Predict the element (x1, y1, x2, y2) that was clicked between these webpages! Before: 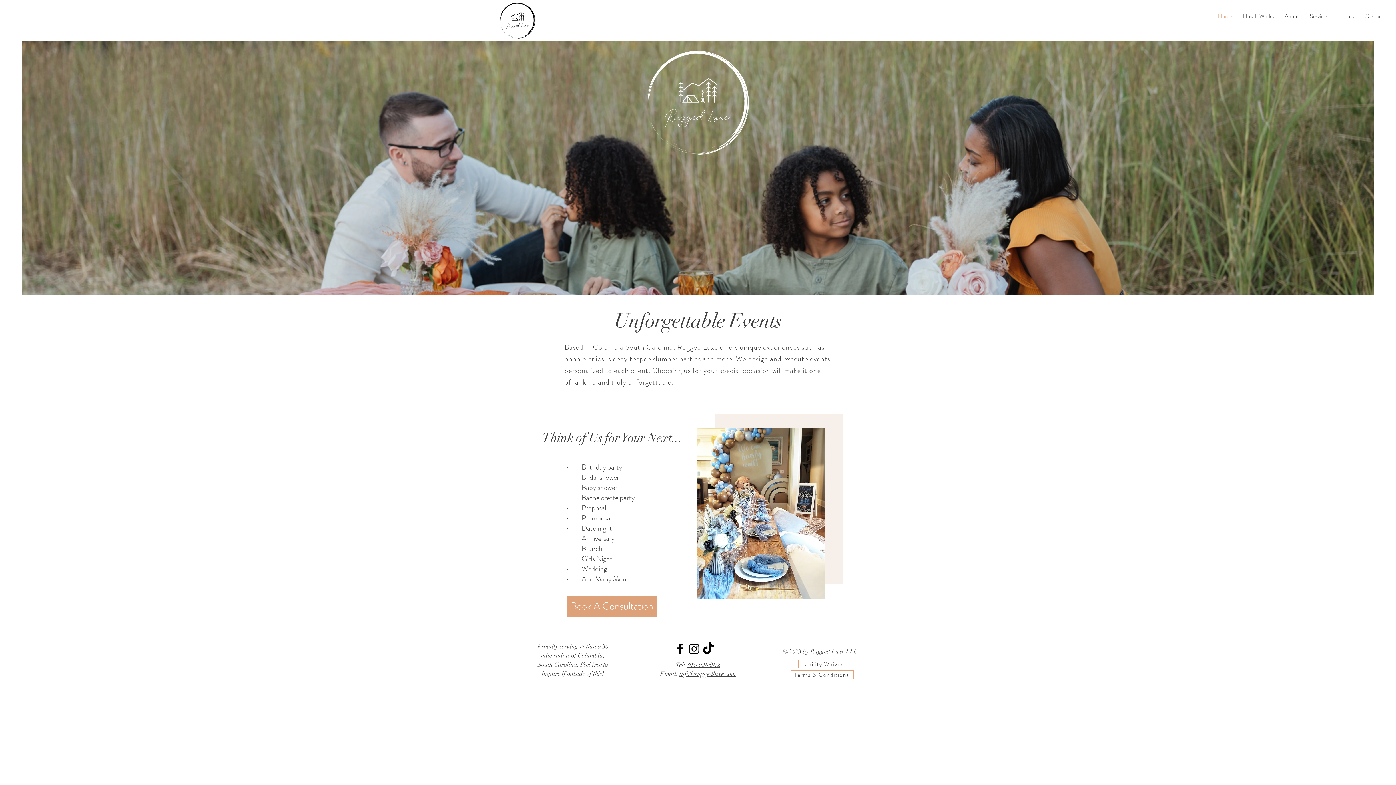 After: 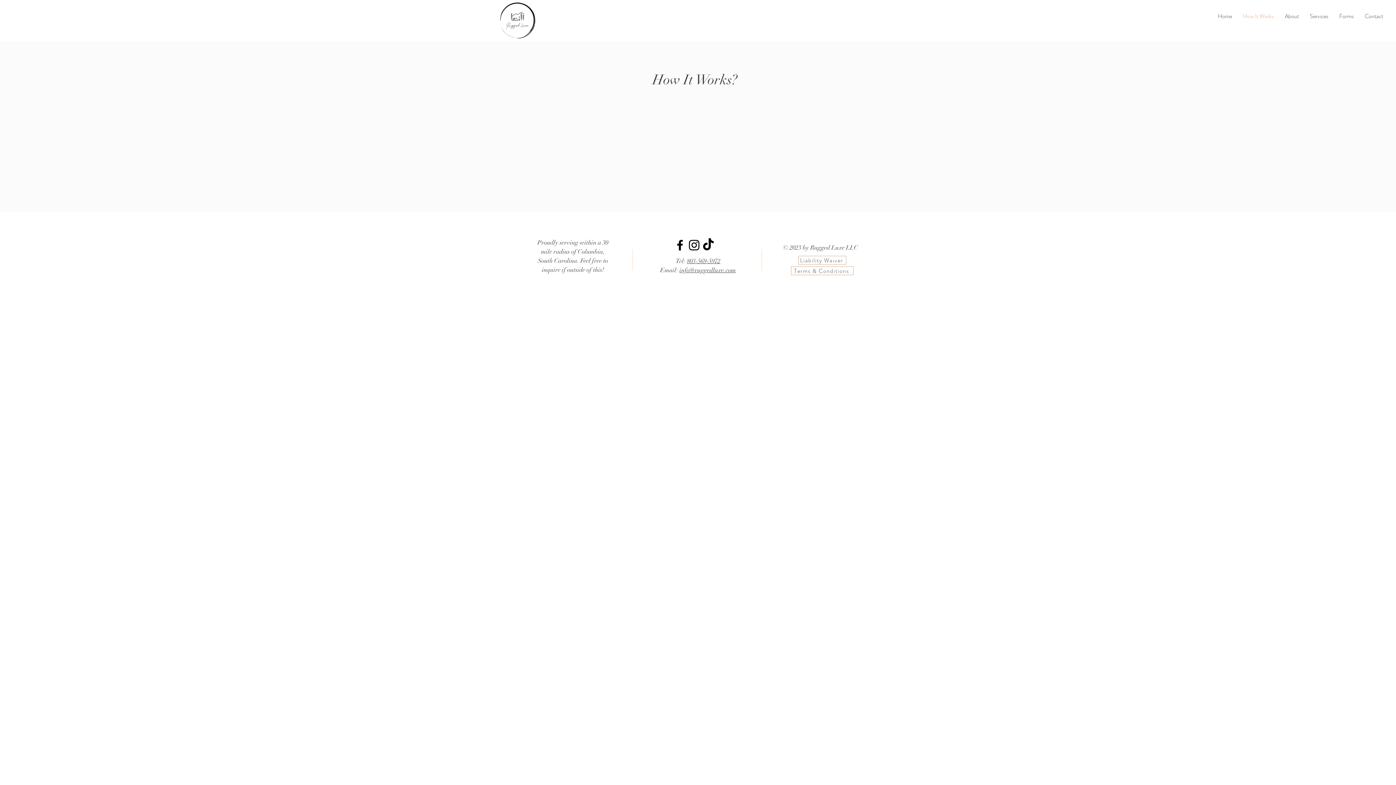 Action: label: How It Works bbox: (1237, 7, 1279, 25)